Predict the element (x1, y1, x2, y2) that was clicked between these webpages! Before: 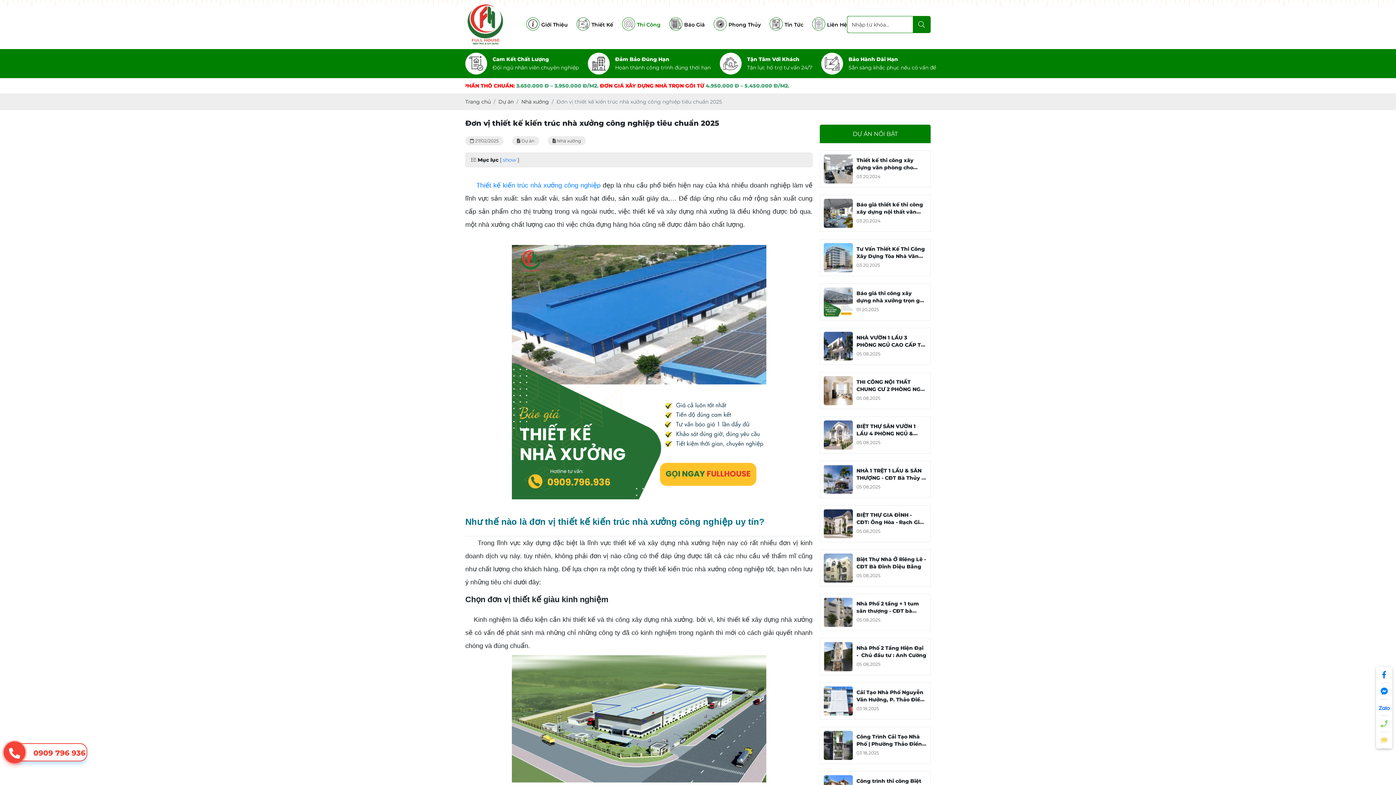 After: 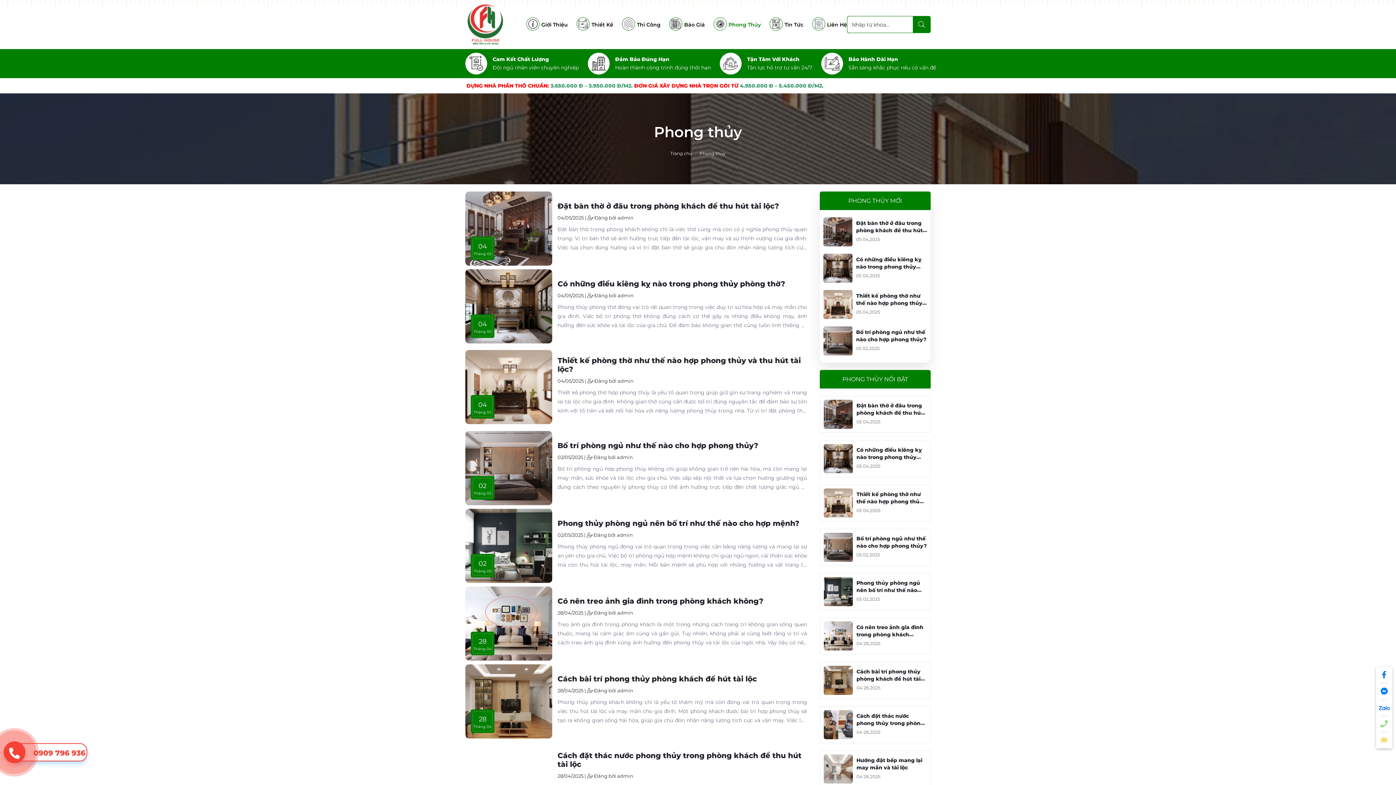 Action: label: Phong Thủy bbox: (713, 17, 761, 31)